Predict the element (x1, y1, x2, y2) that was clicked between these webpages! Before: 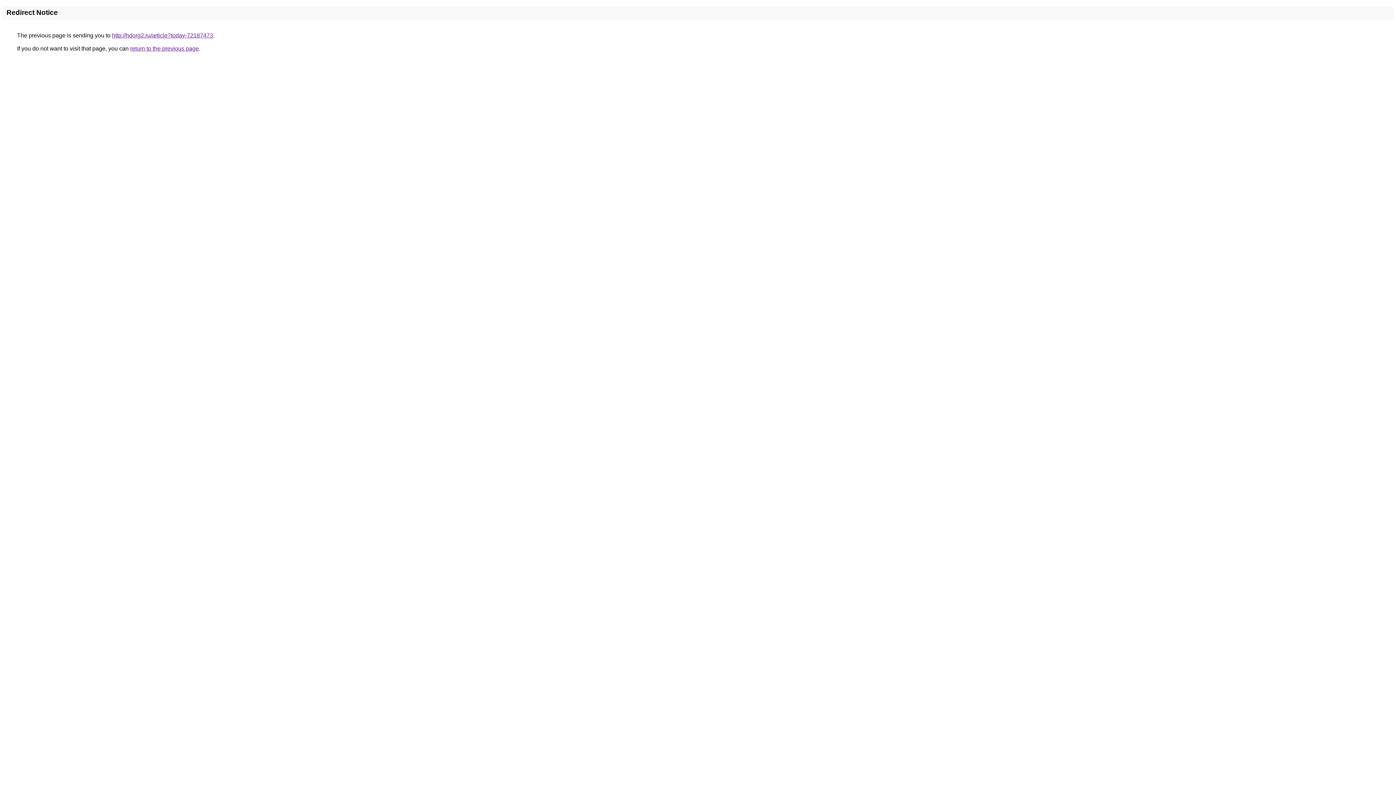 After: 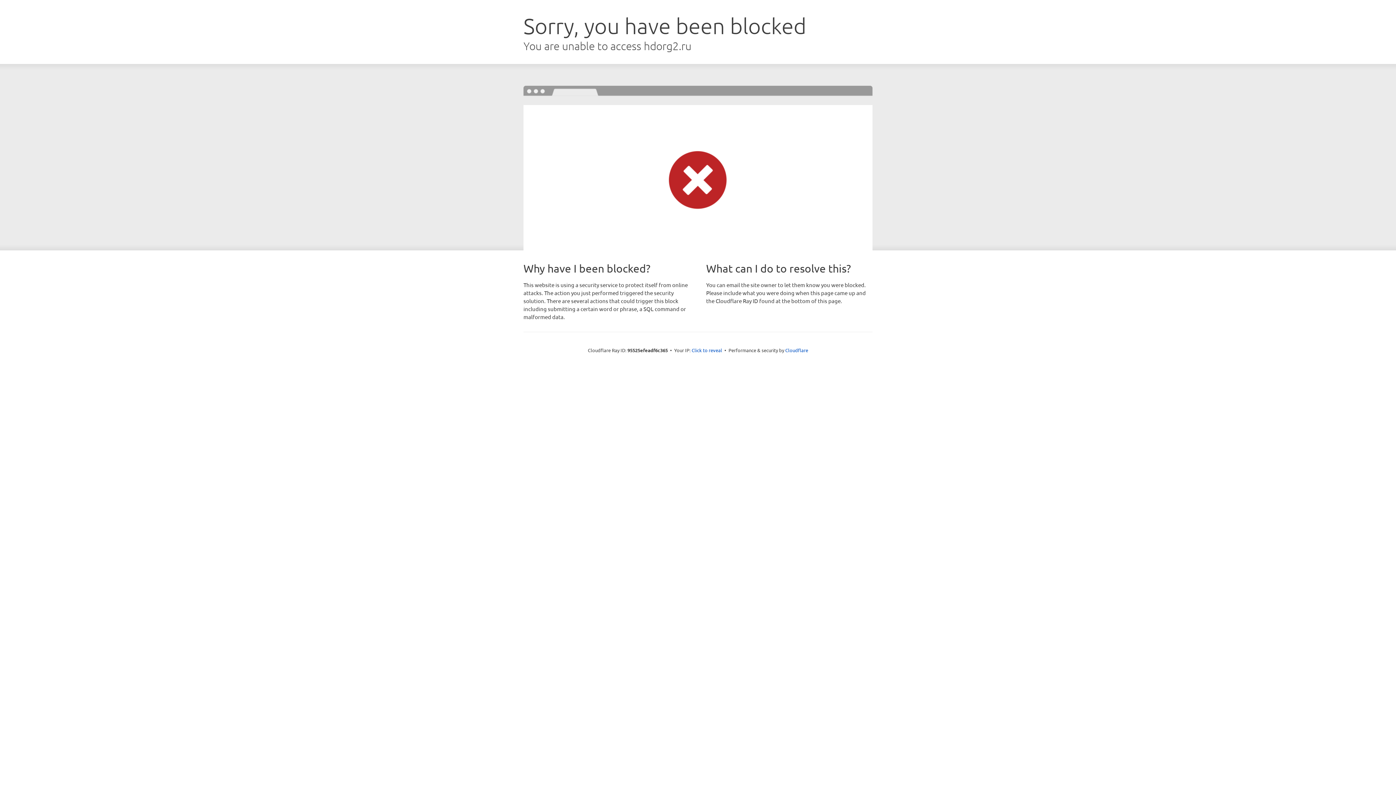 Action: label: http://hdorg2.ru/article?today-72187473 bbox: (112, 32, 213, 38)